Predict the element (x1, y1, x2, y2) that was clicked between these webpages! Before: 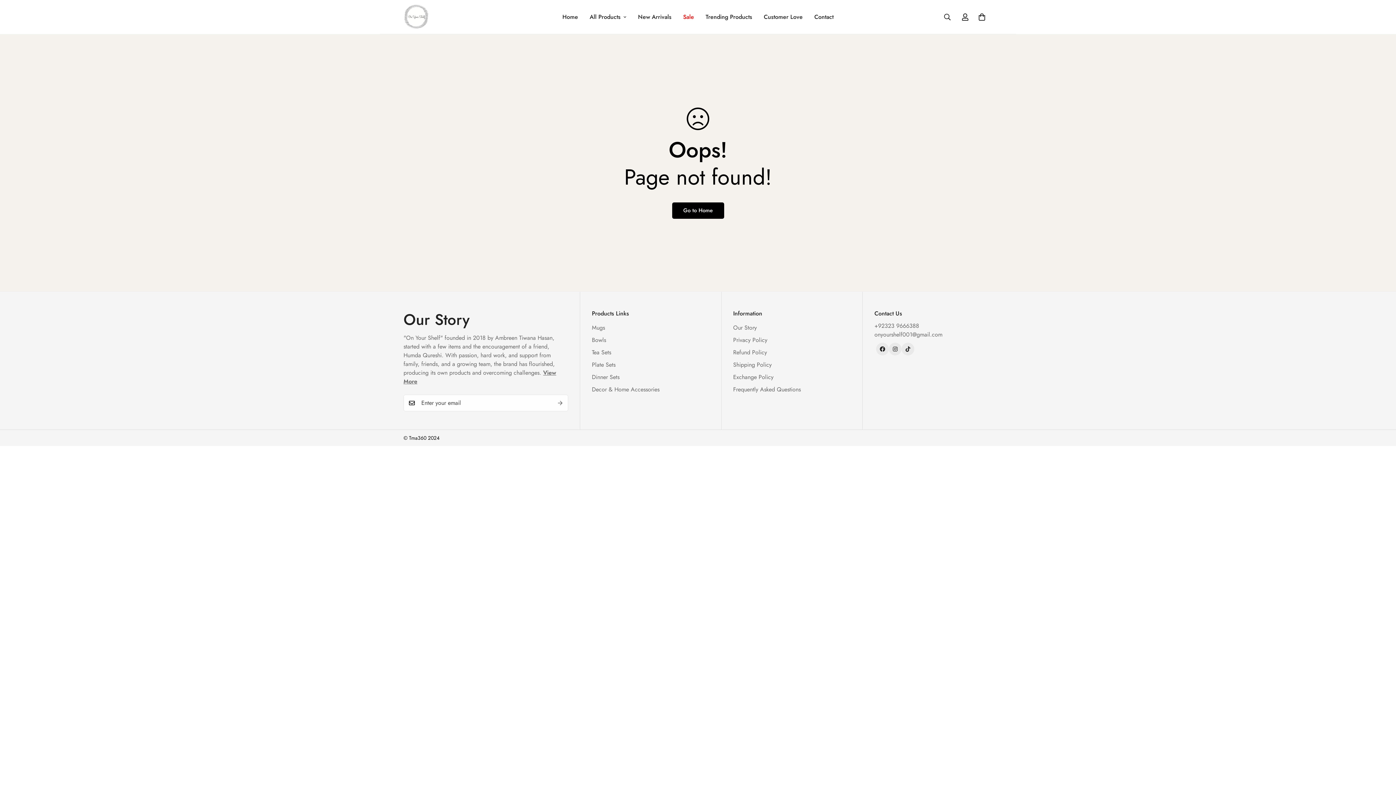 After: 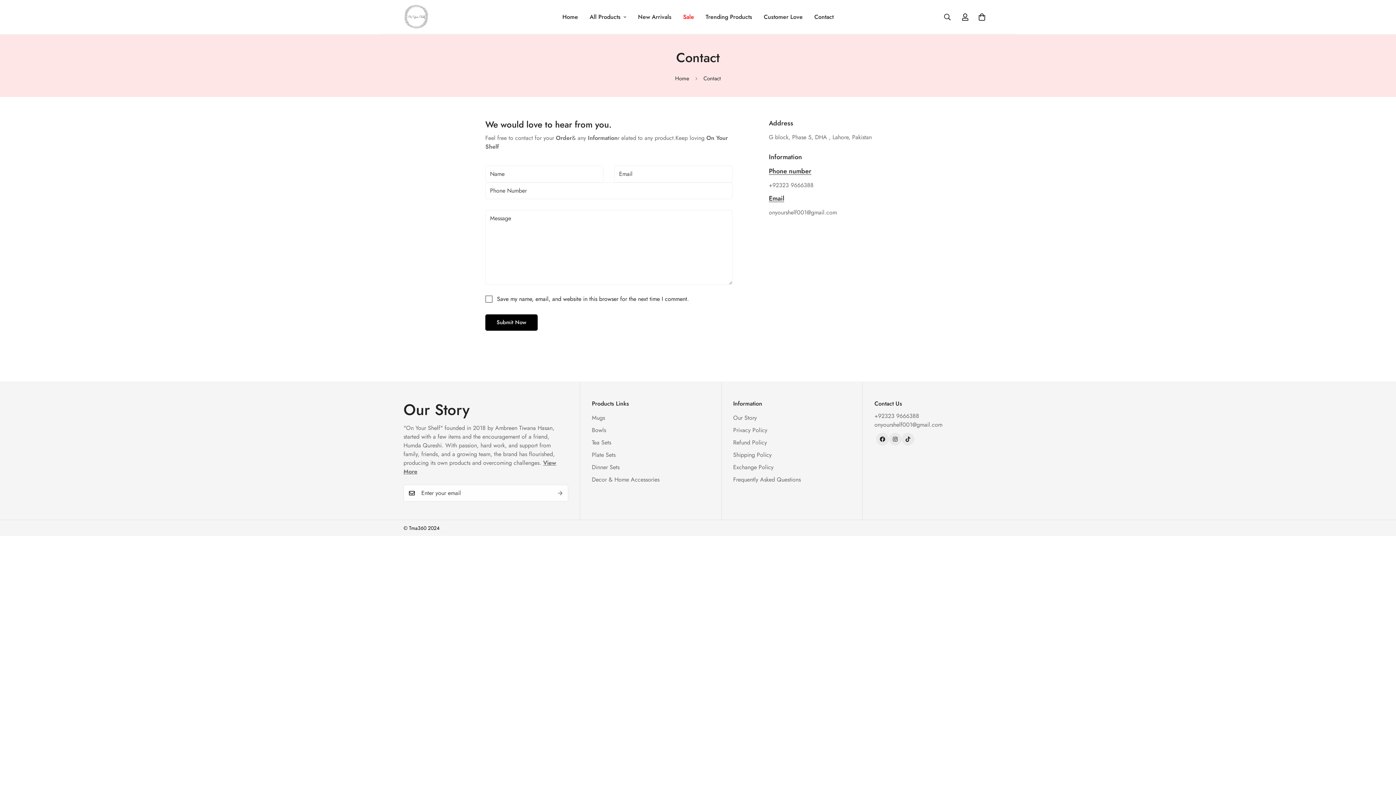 Action: label: Contact bbox: (808, 5, 839, 28)